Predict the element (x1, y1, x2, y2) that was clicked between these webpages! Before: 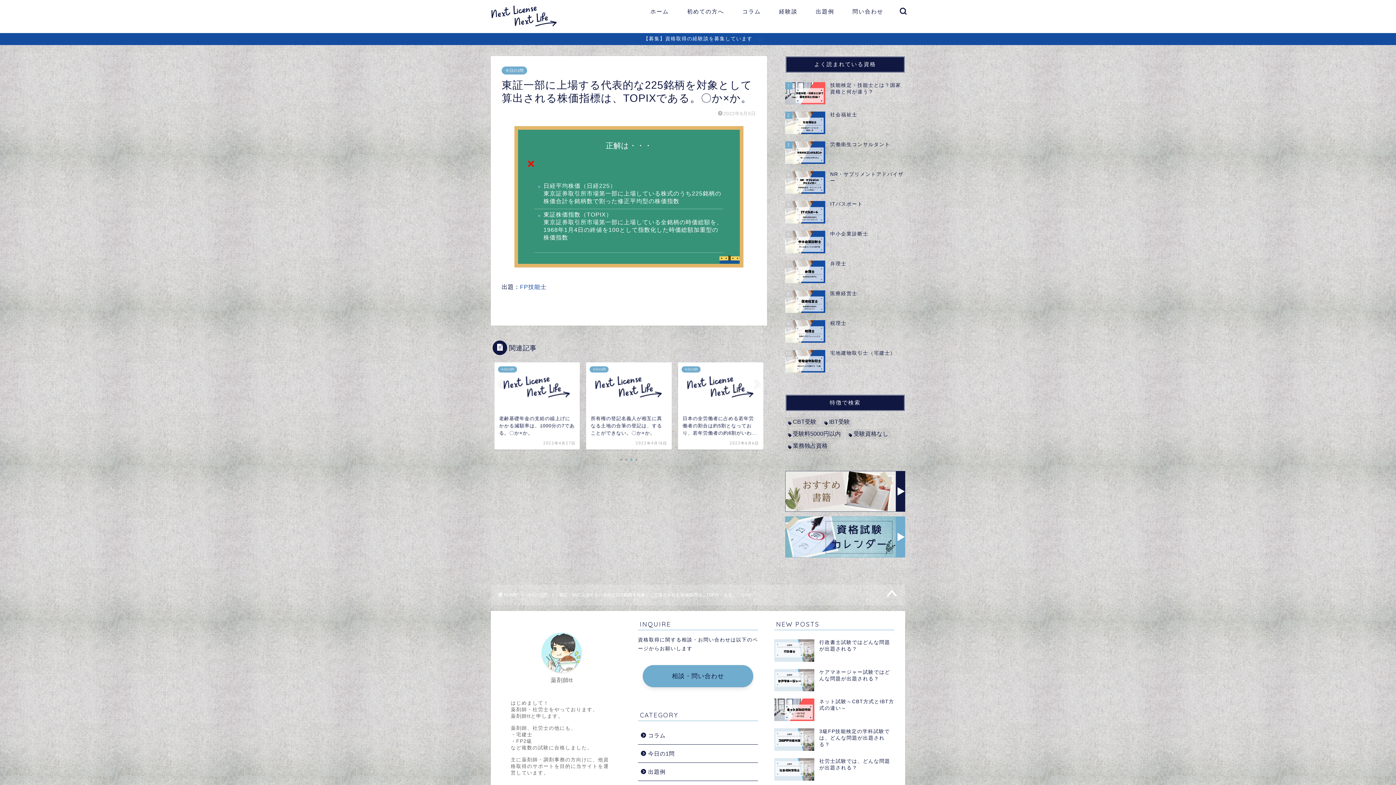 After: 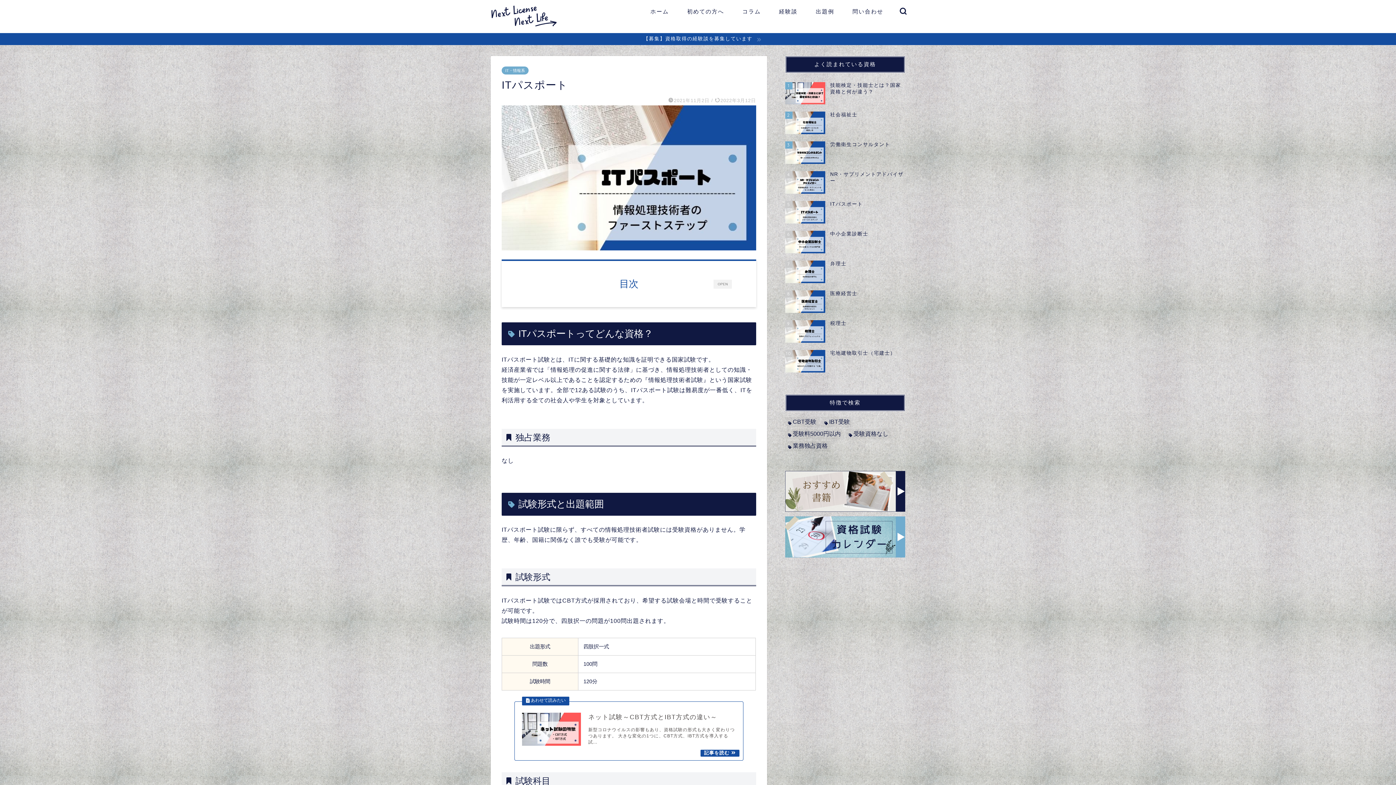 Action: bbox: (785, 197, 905, 227) label: 5
ITパスポート